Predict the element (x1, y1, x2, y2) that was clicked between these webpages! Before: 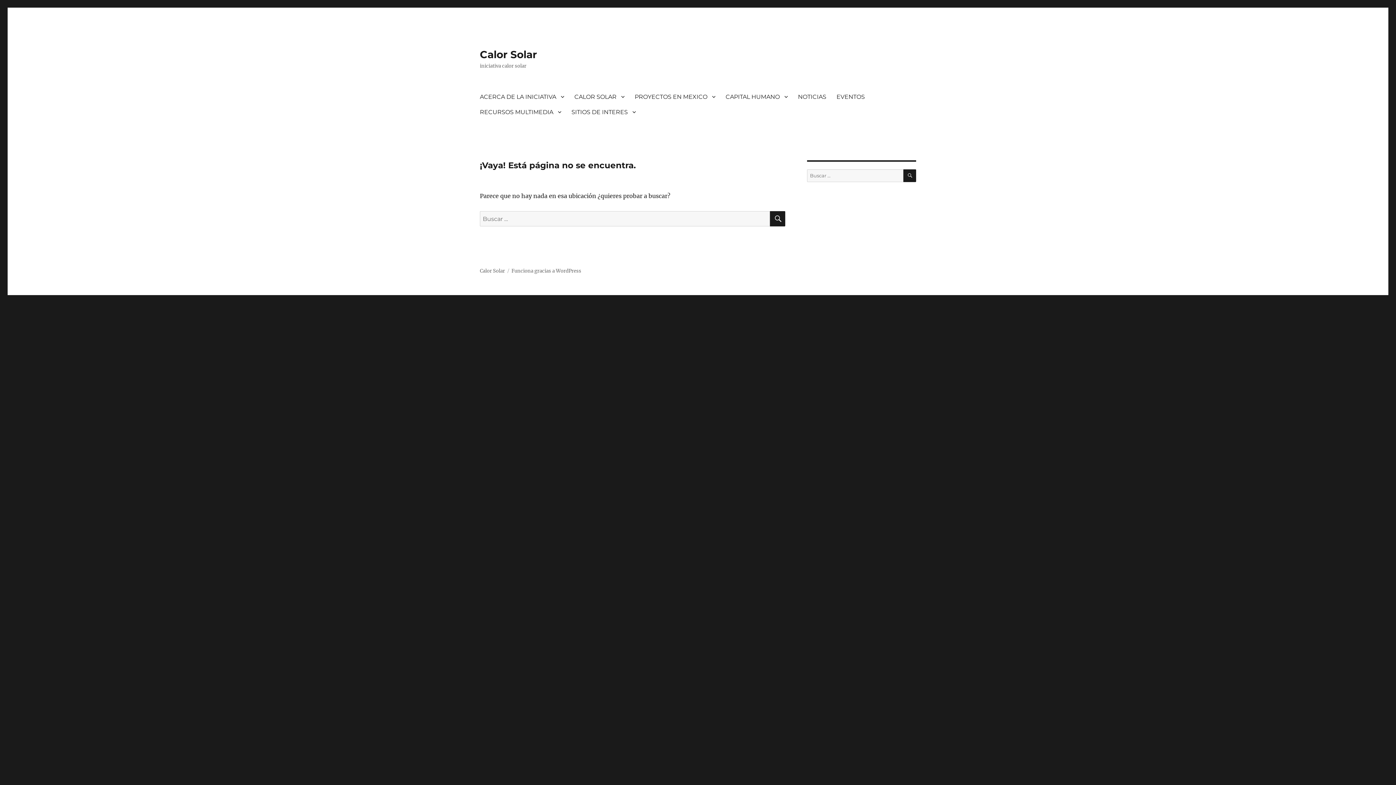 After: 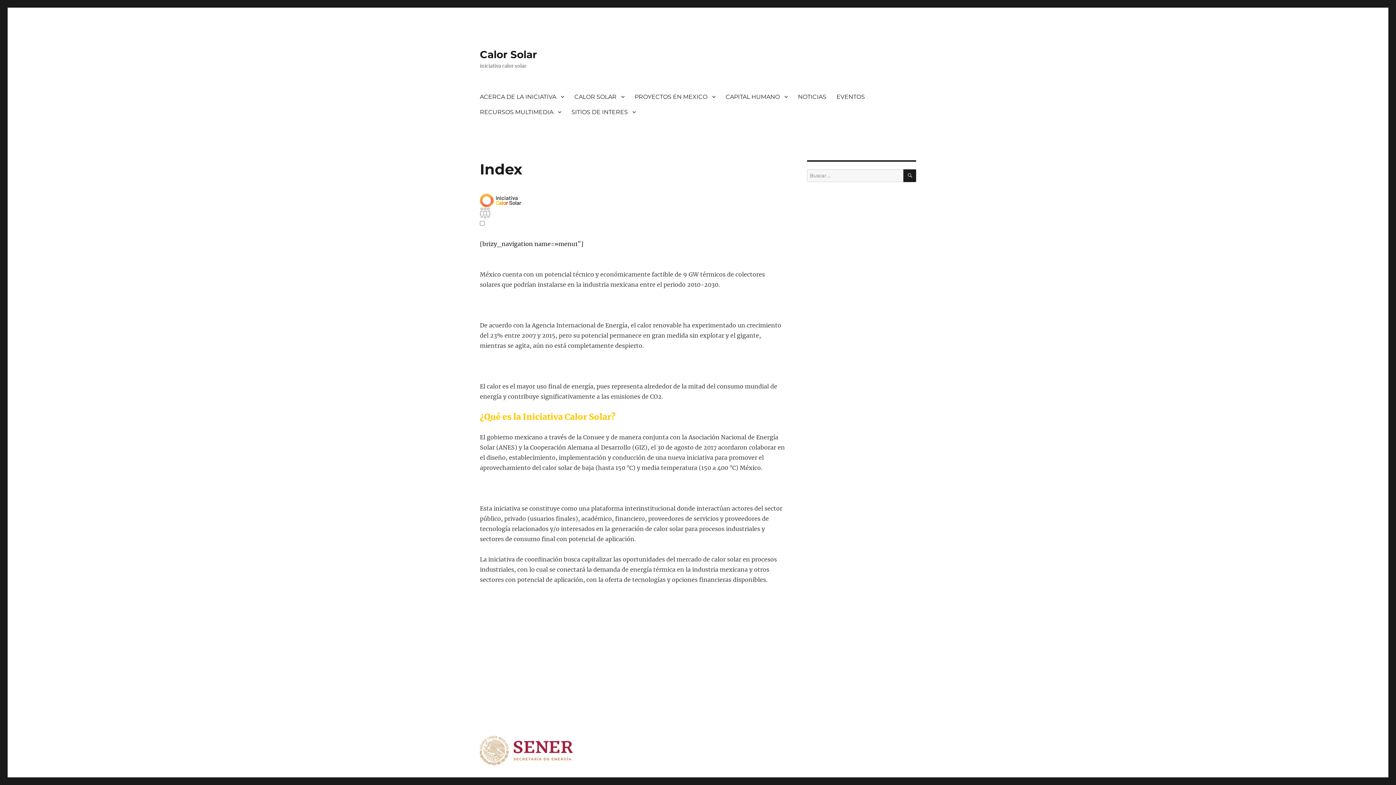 Action: label: Calor Solar bbox: (480, 48, 537, 60)